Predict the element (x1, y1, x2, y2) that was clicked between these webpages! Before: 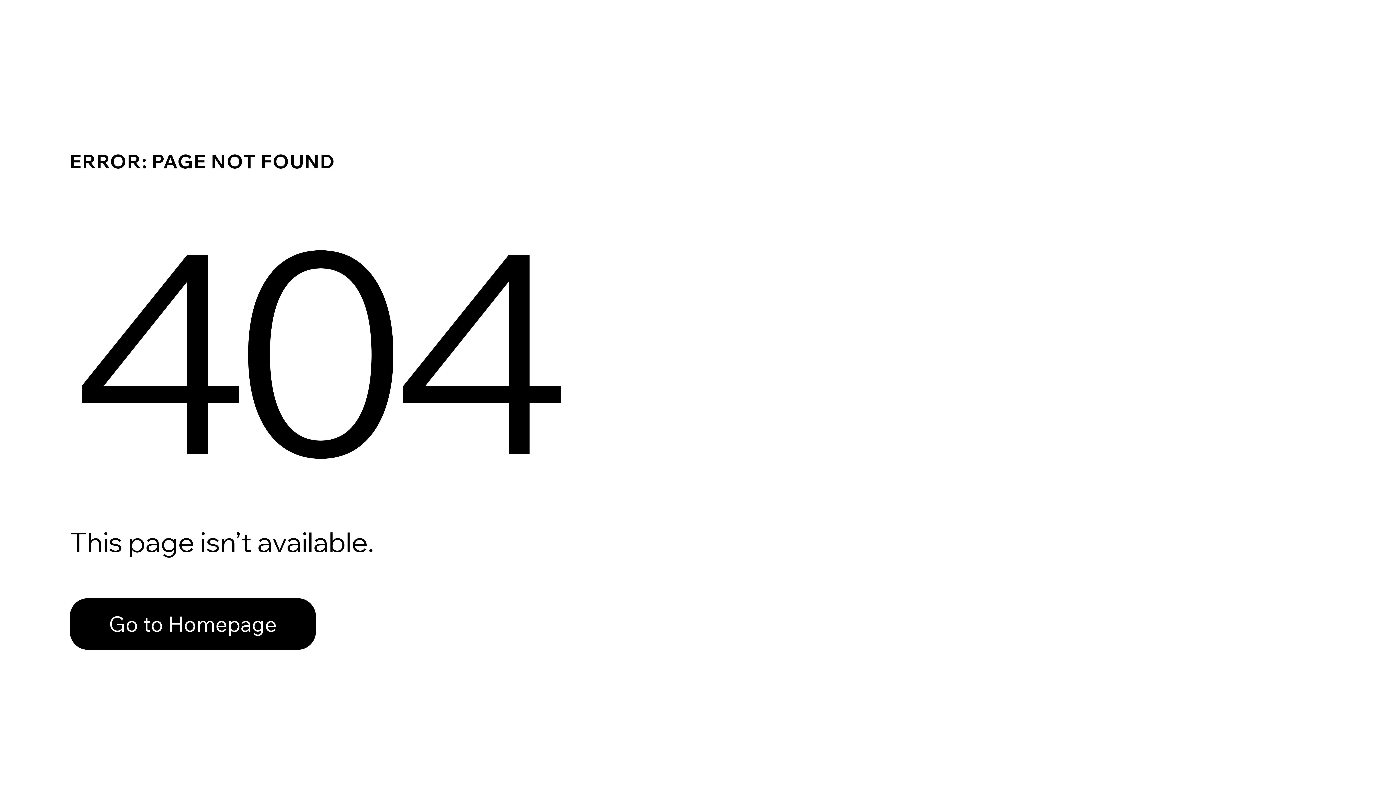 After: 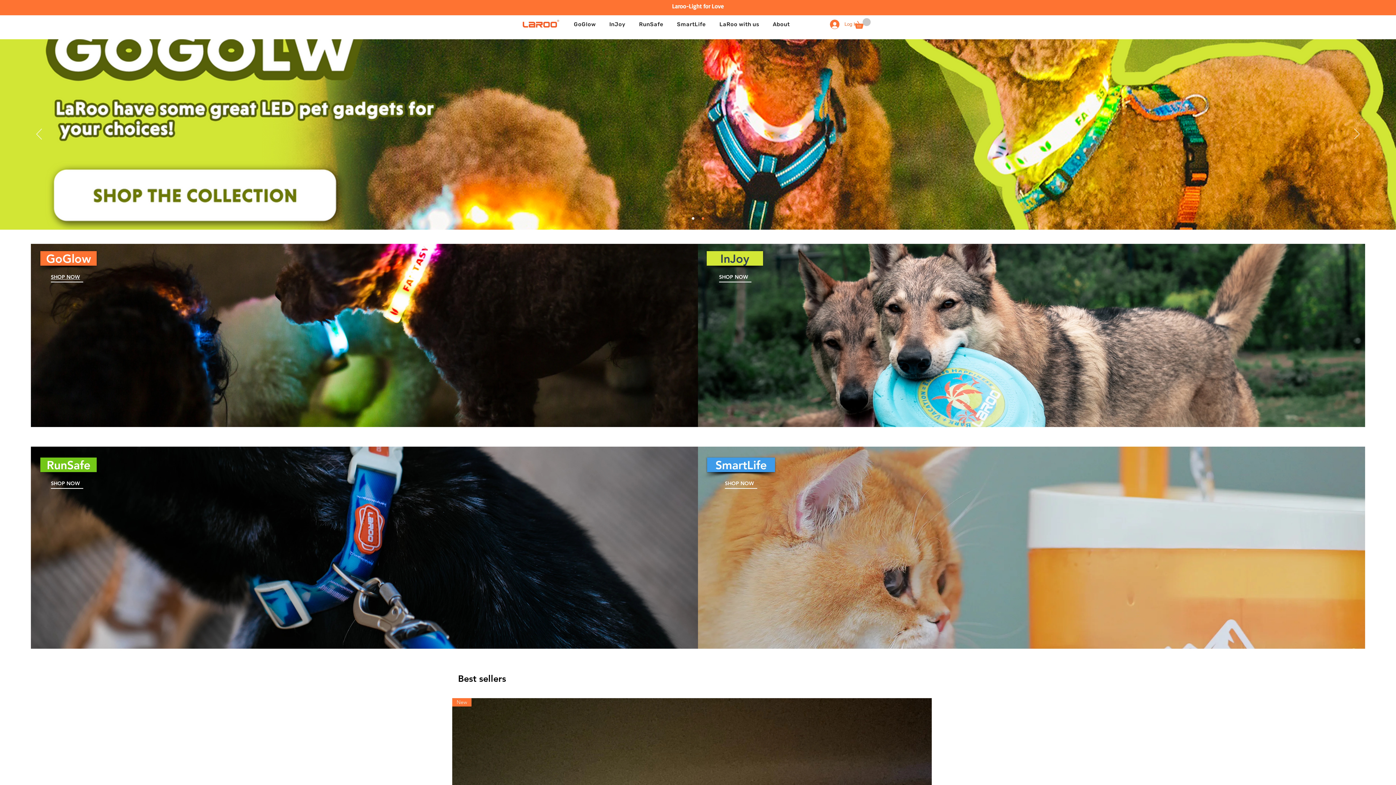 Action: label: Go to Homepage bbox: (69, 582, 768, 659)